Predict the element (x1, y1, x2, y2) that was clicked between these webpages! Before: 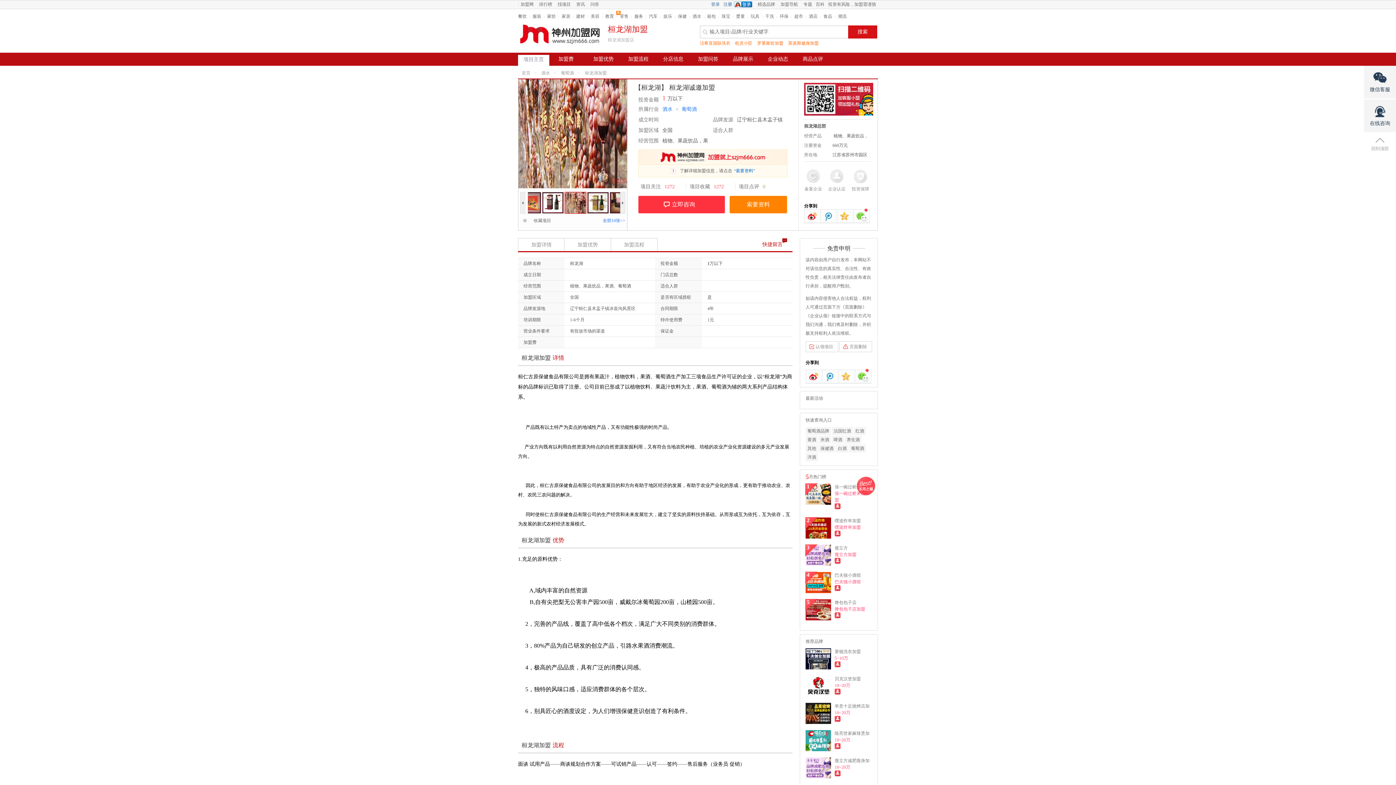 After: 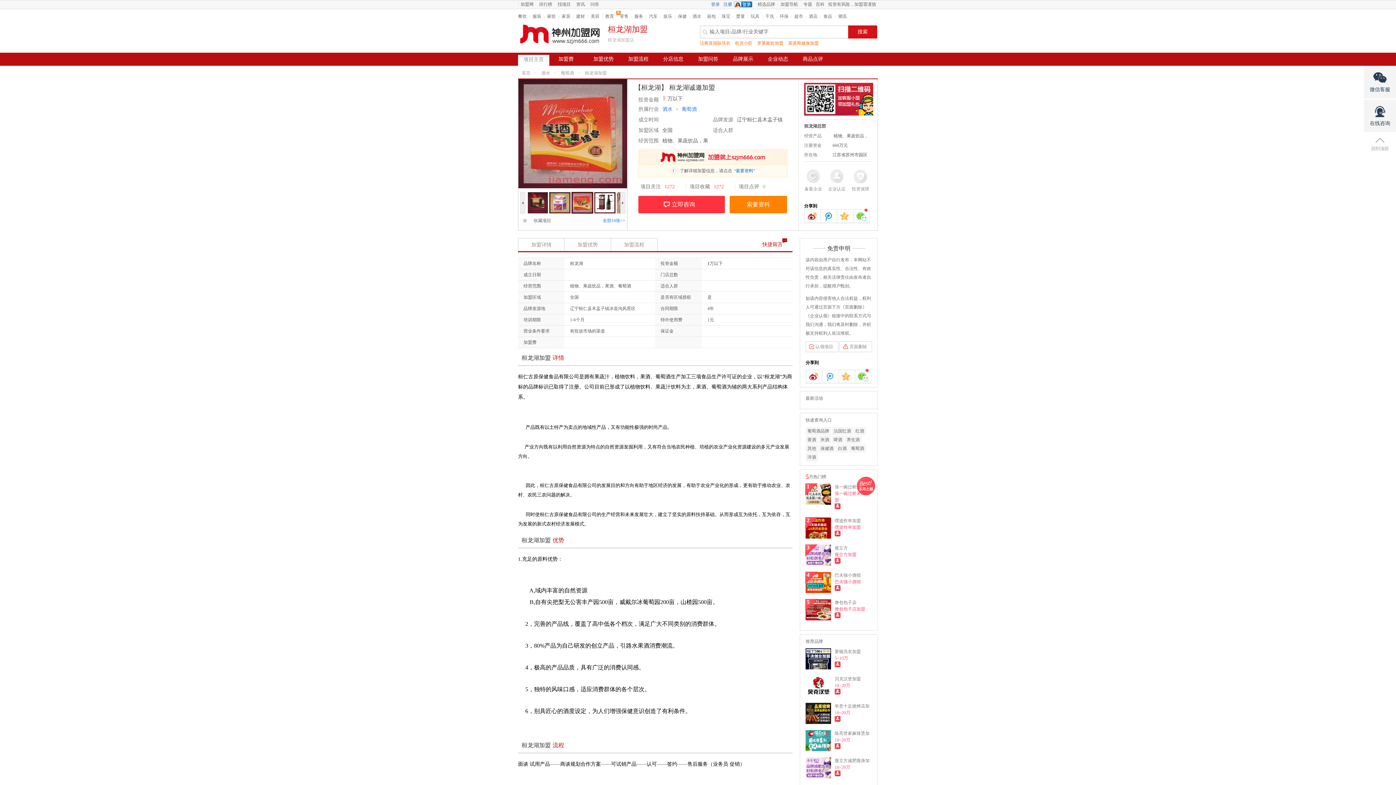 Action: bbox: (822, 369, 838, 383)